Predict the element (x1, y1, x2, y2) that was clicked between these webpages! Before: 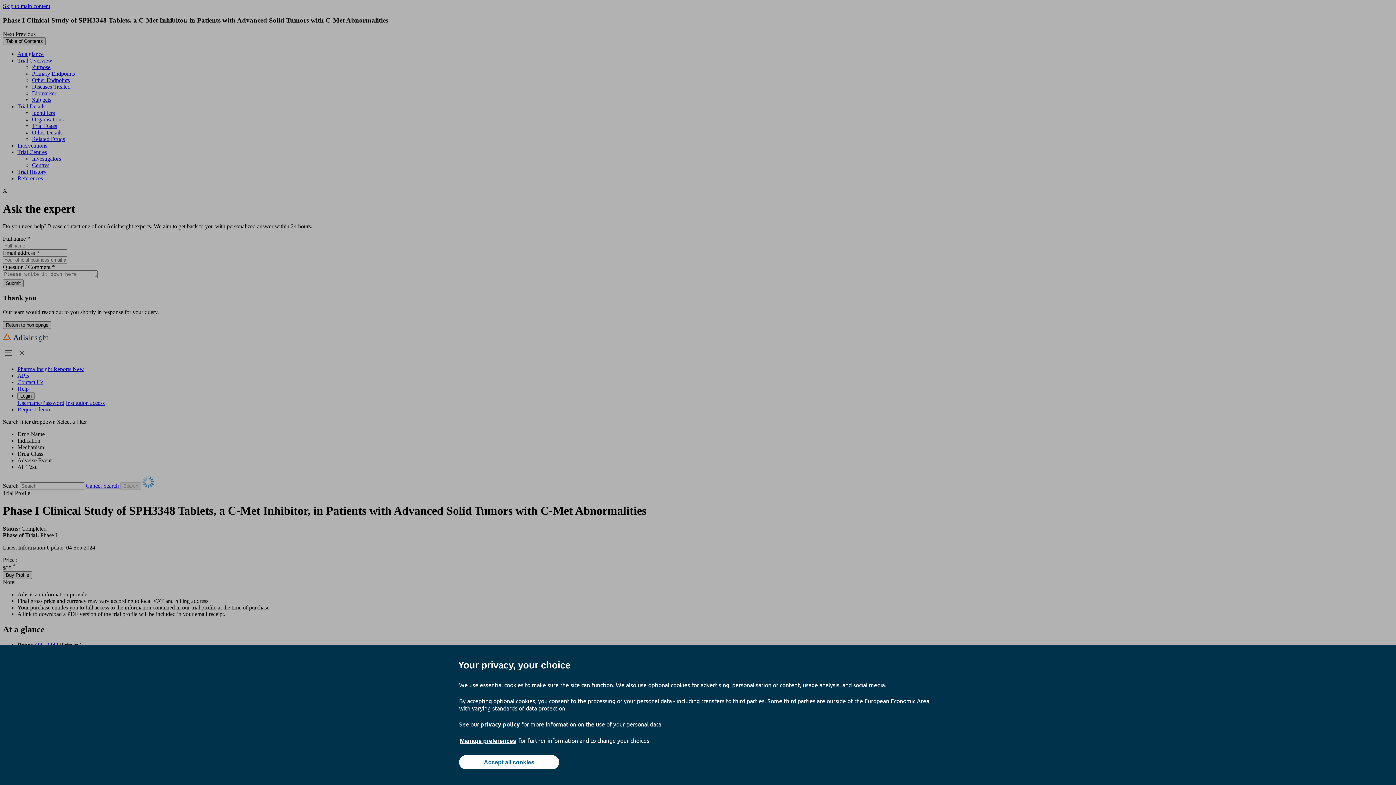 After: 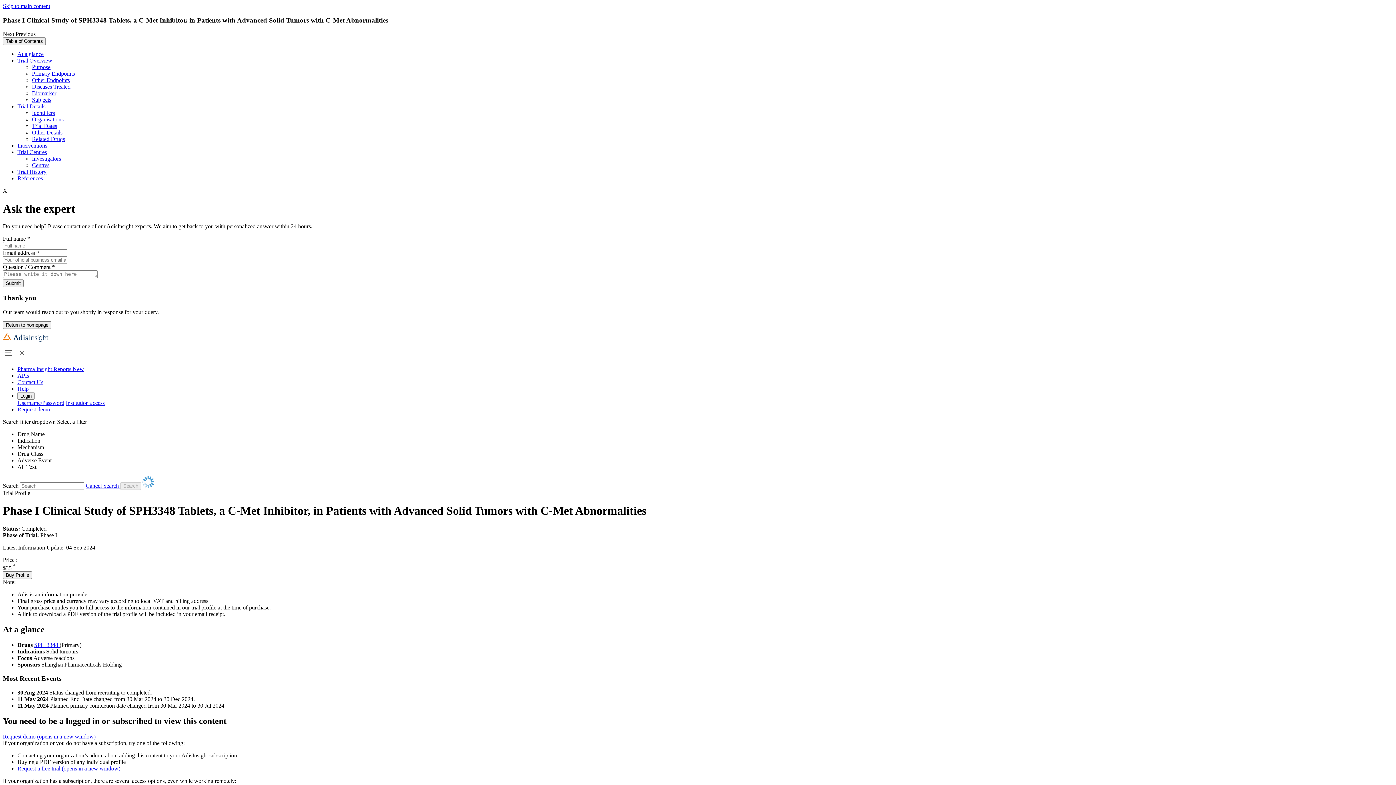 Action: label: Accept all cookies bbox: (459, 755, 559, 769)